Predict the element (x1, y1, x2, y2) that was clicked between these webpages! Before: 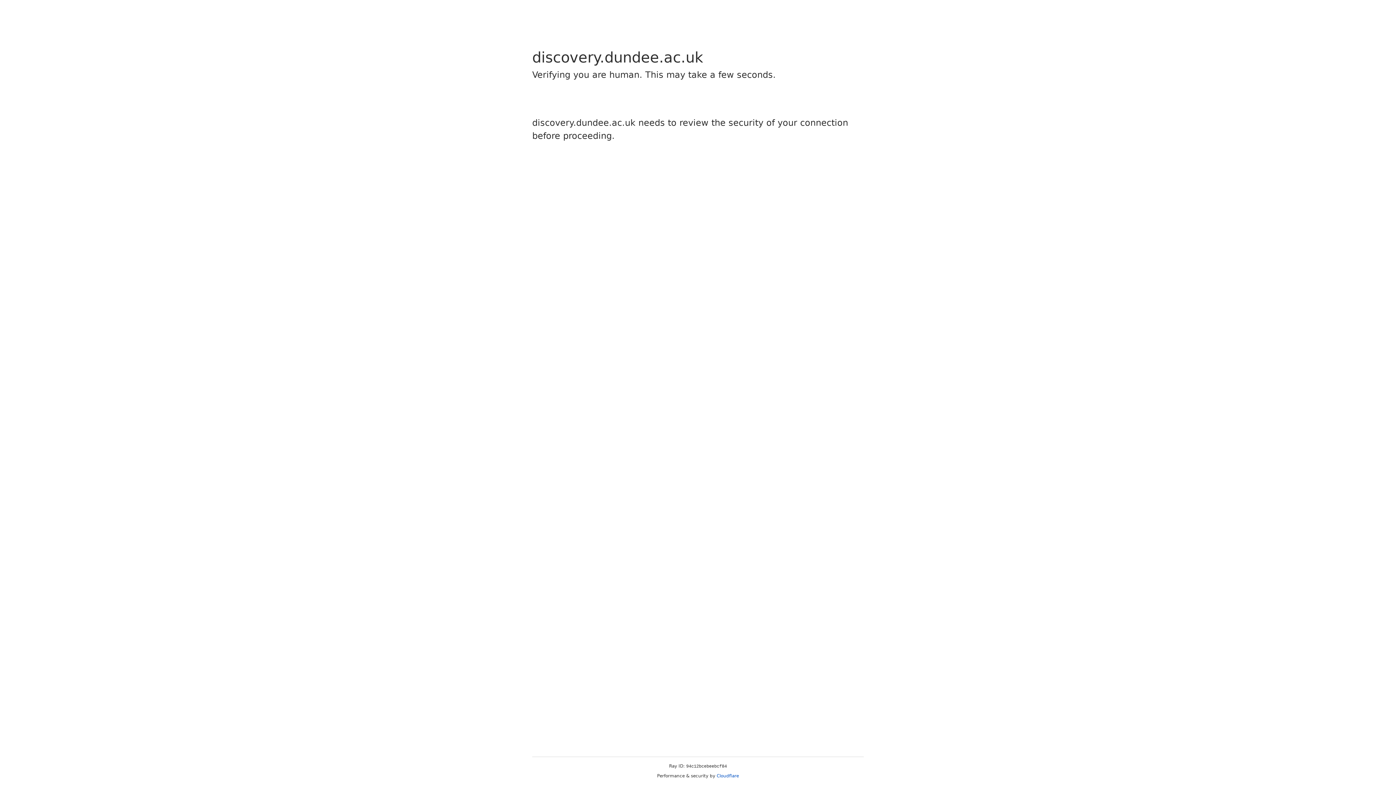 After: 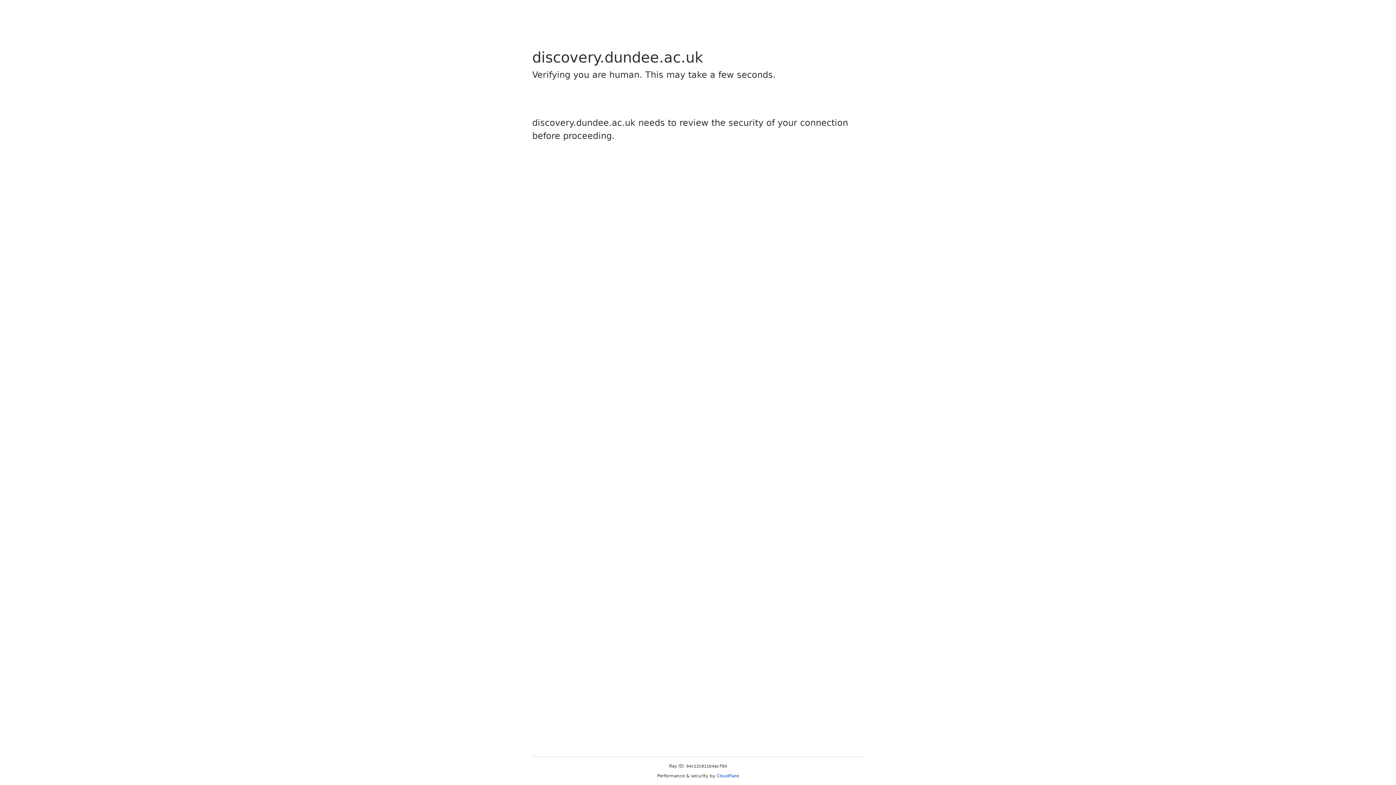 Action: bbox: (716, 773, 739, 778) label: Cloudflare